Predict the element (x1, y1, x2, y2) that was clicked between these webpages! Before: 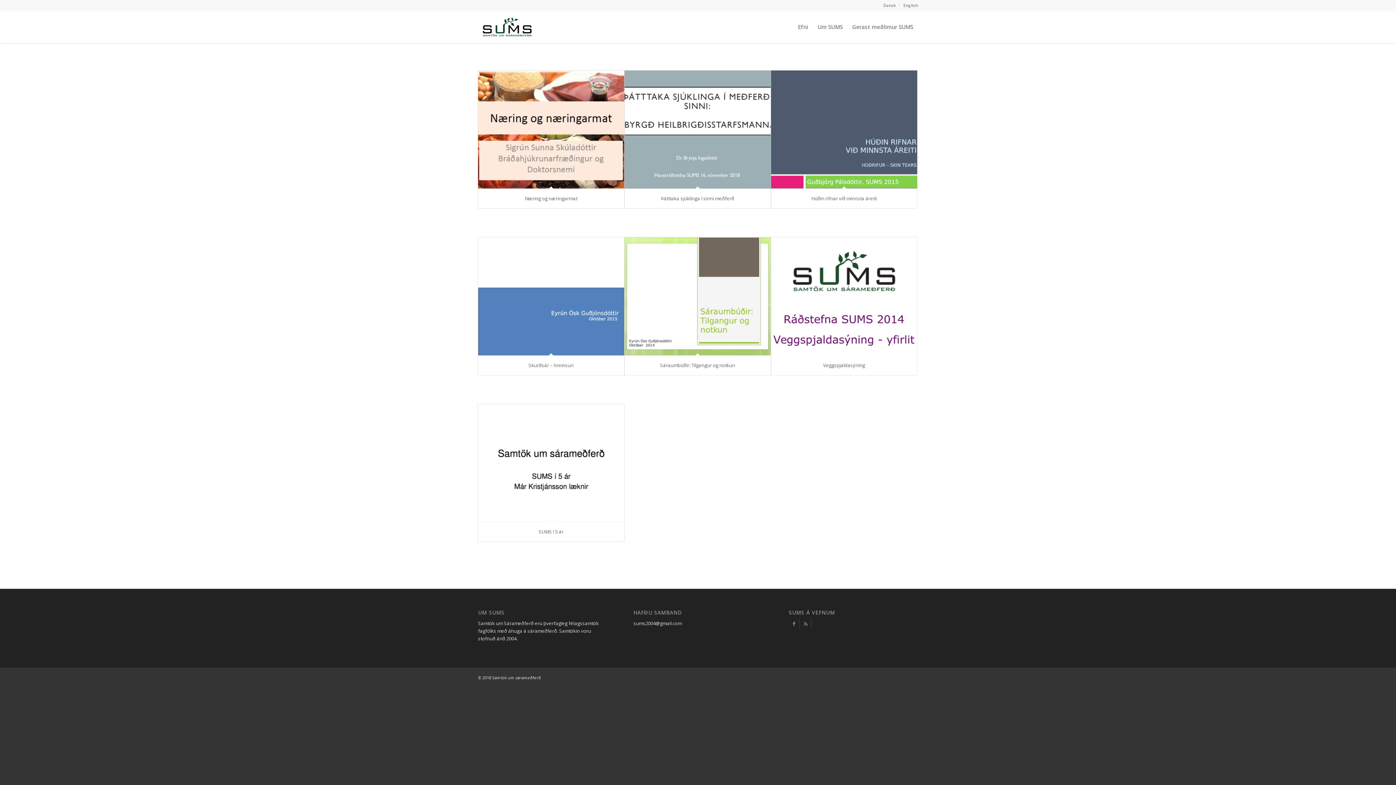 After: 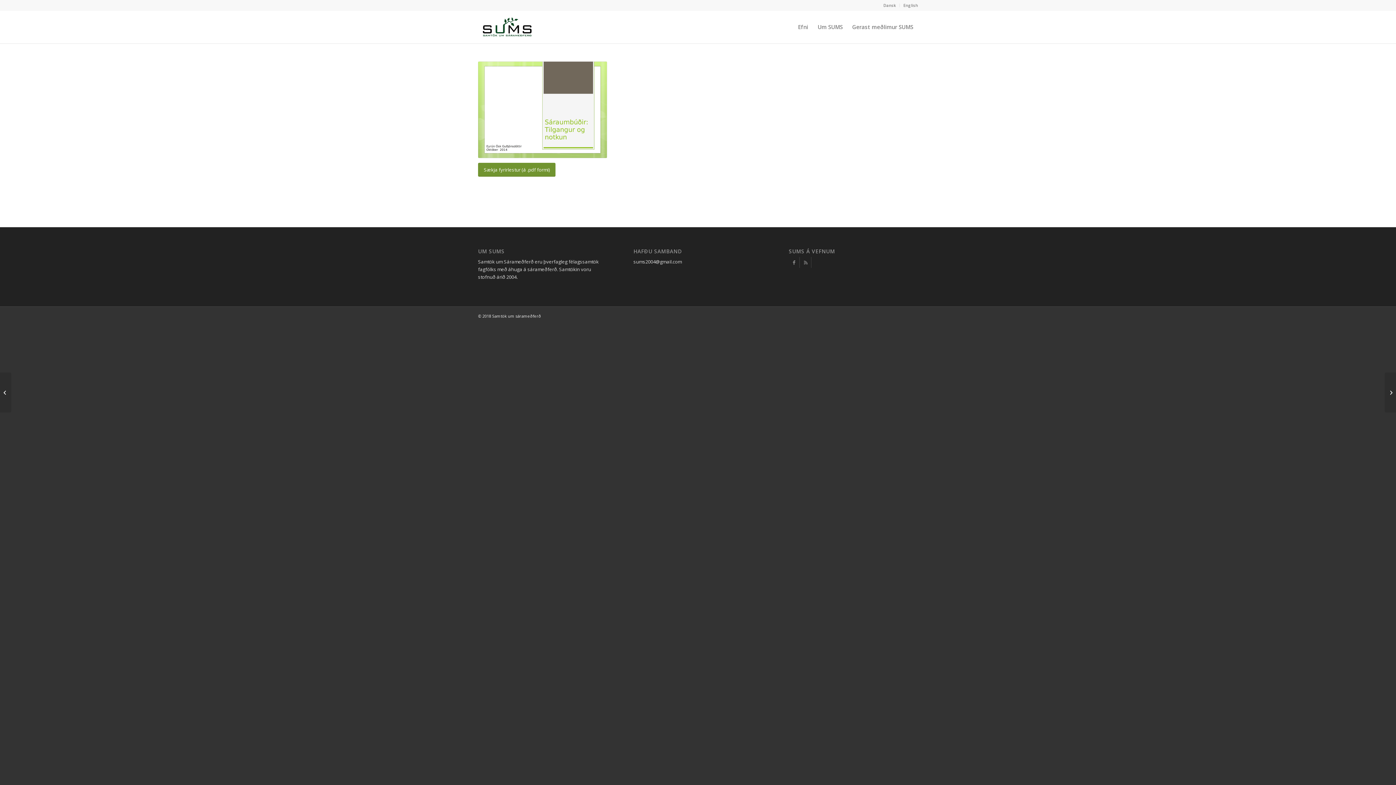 Action: bbox: (624, 237, 770, 355)